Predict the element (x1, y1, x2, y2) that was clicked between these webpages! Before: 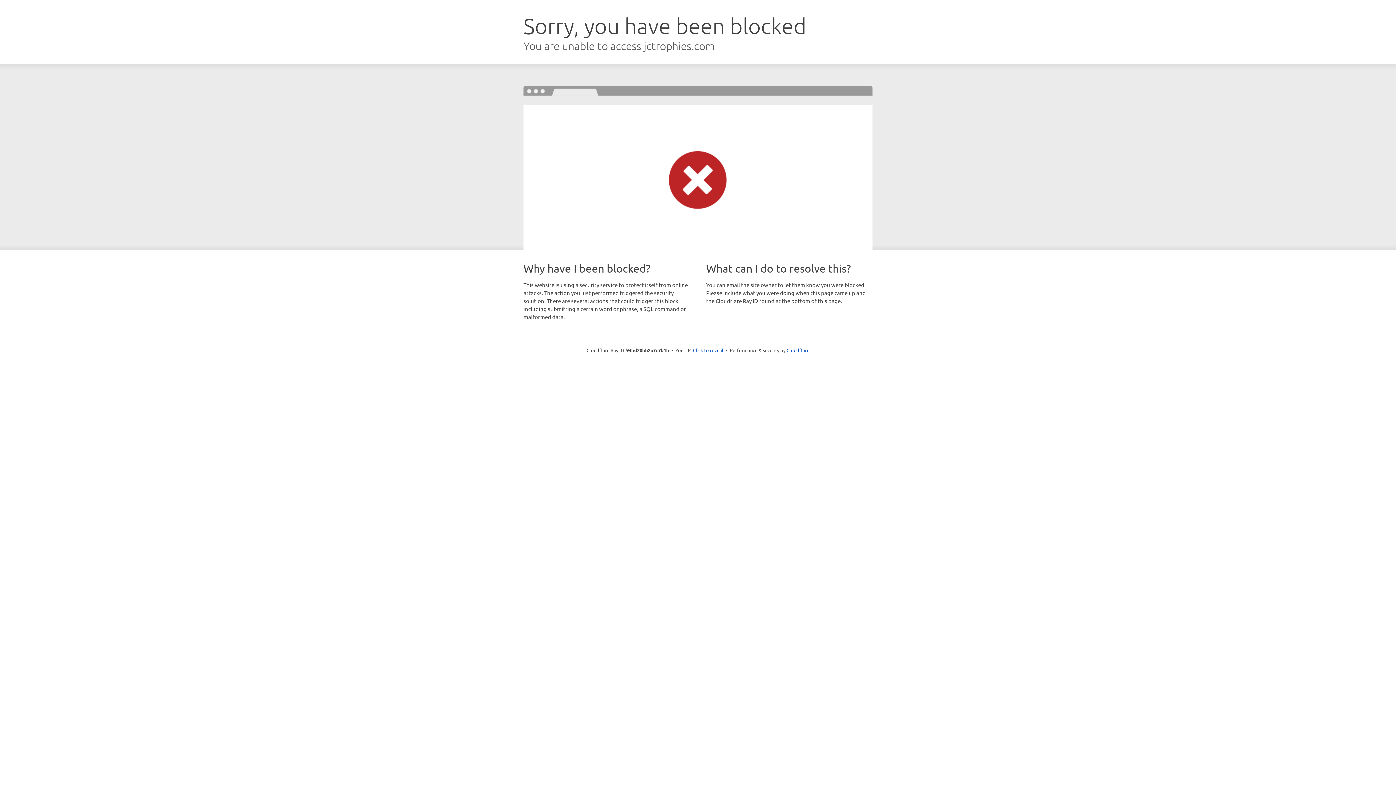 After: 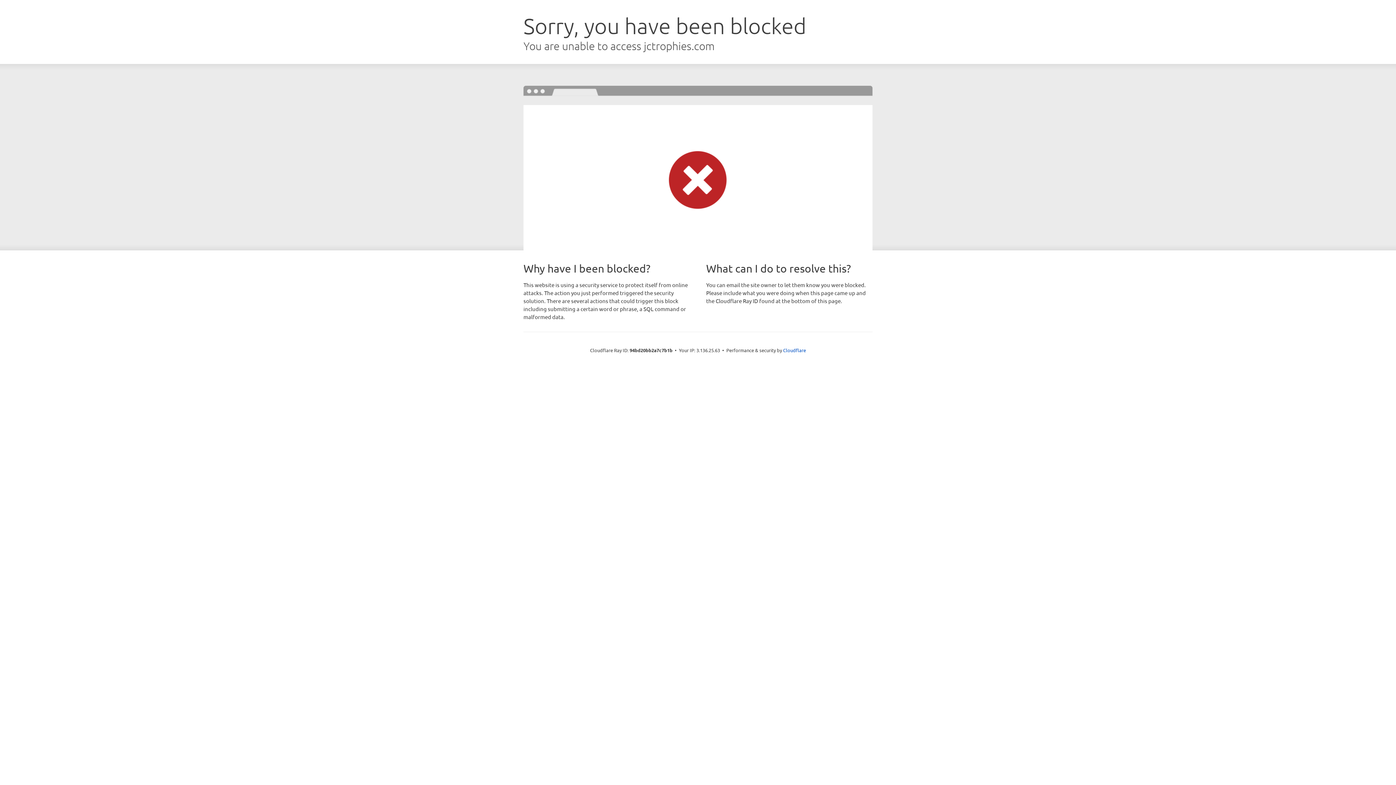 Action: bbox: (693, 346, 723, 353) label: Click to reveal